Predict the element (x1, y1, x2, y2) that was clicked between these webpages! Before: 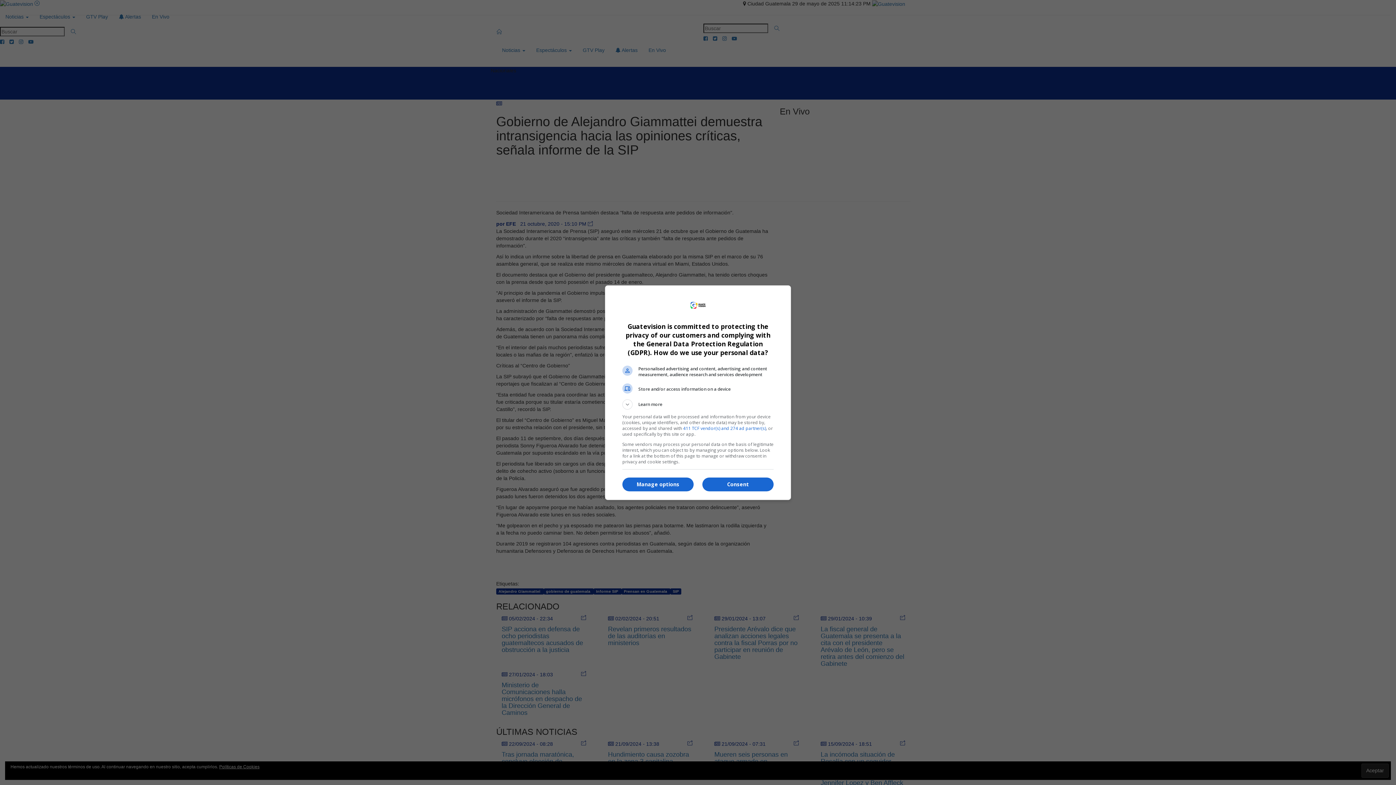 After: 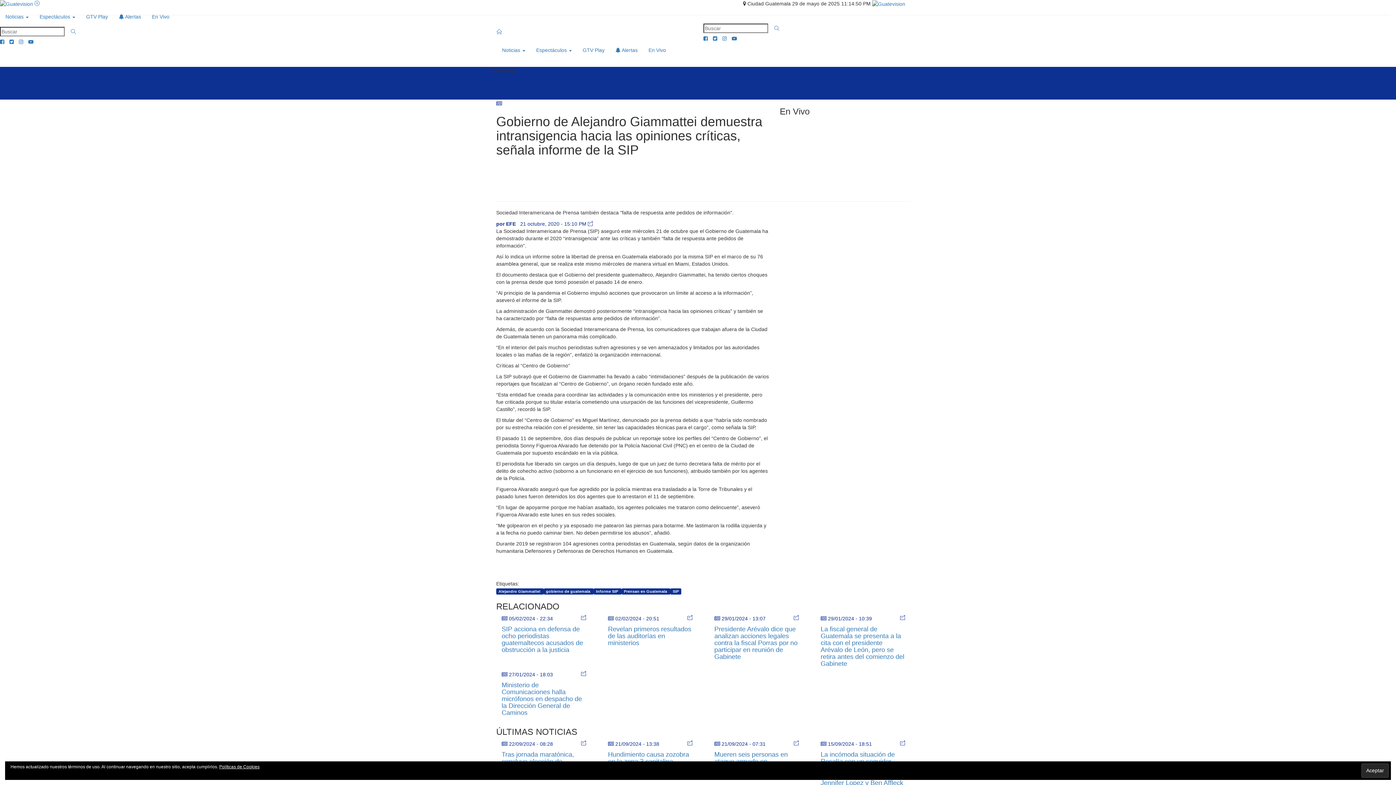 Action: label: Consent bbox: (702, 477, 773, 491)